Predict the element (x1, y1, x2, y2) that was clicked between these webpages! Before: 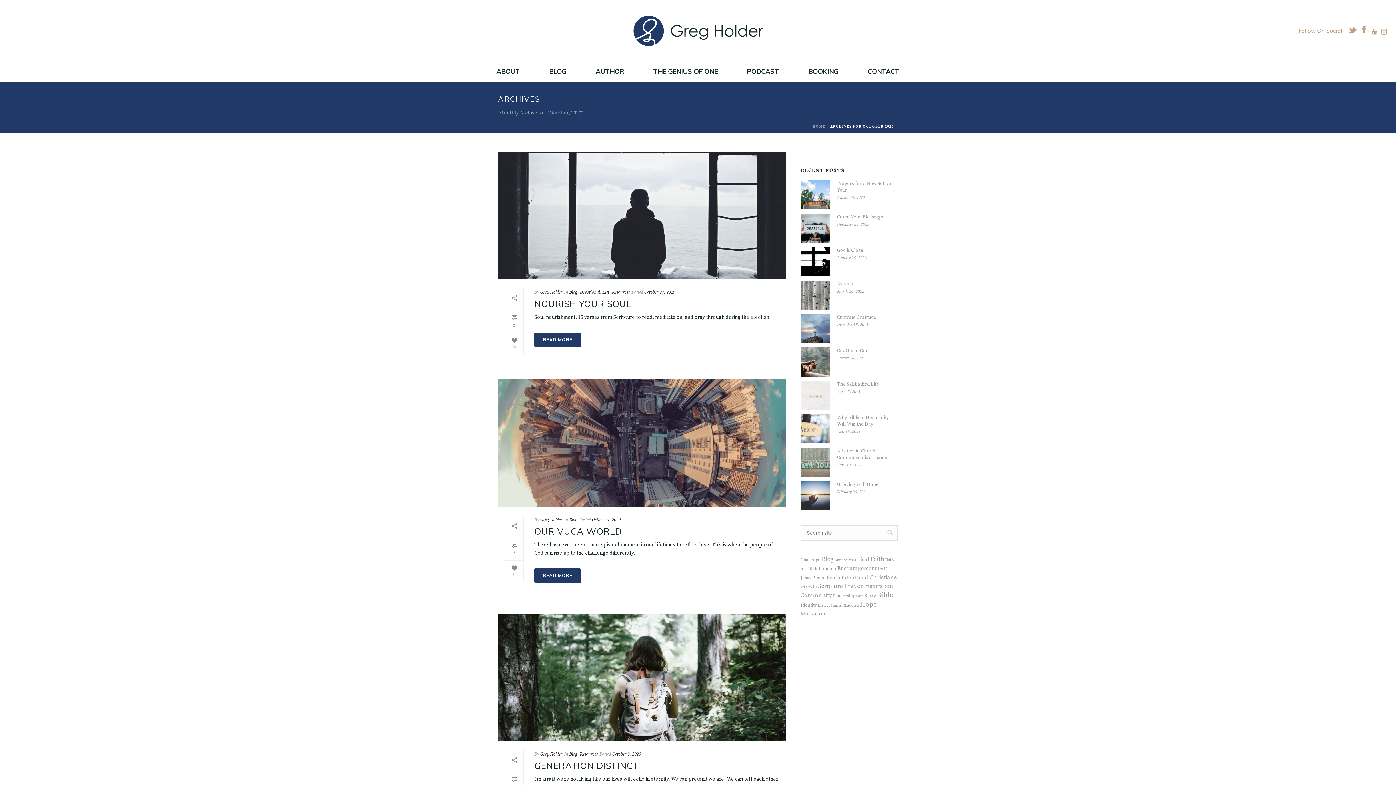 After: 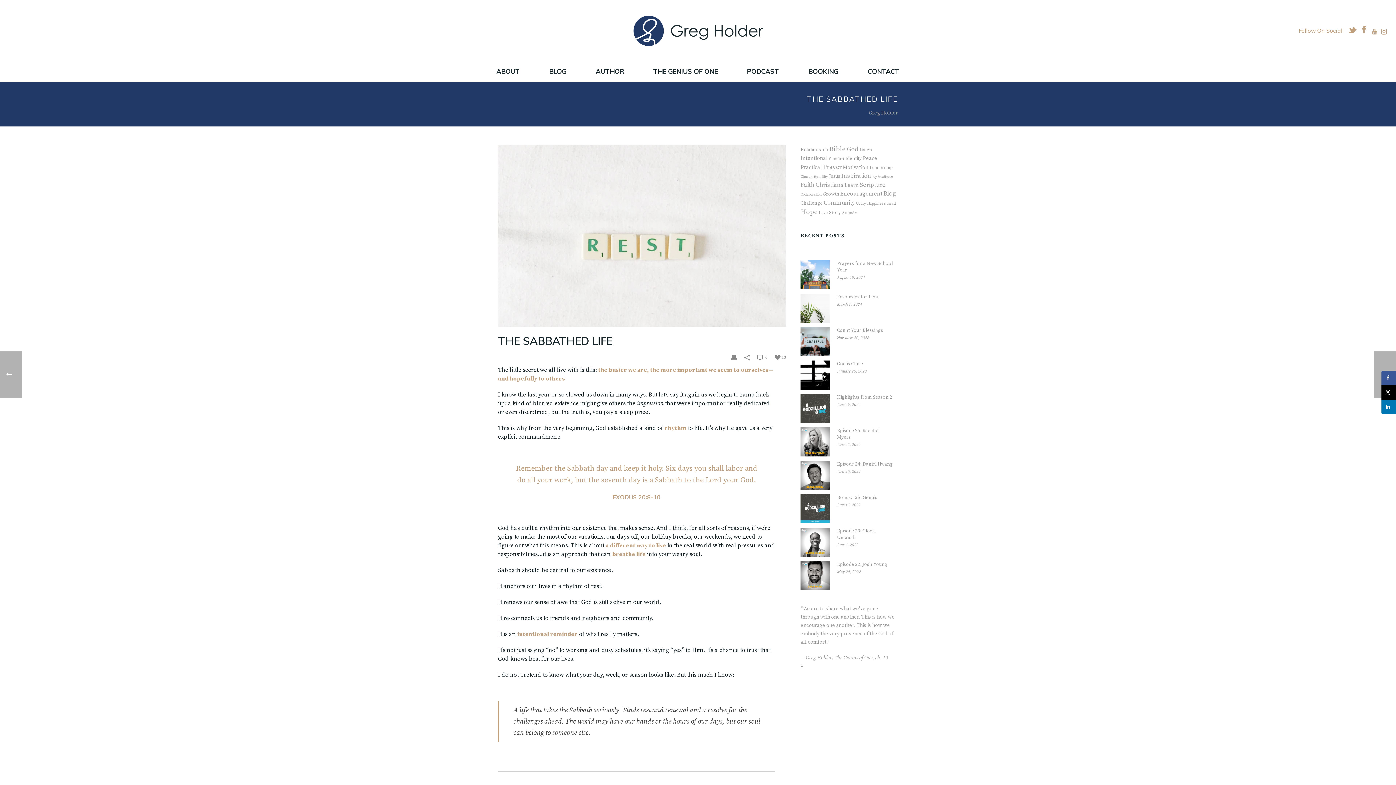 Action: bbox: (837, 381, 894, 387) label: The Sabbathed Life